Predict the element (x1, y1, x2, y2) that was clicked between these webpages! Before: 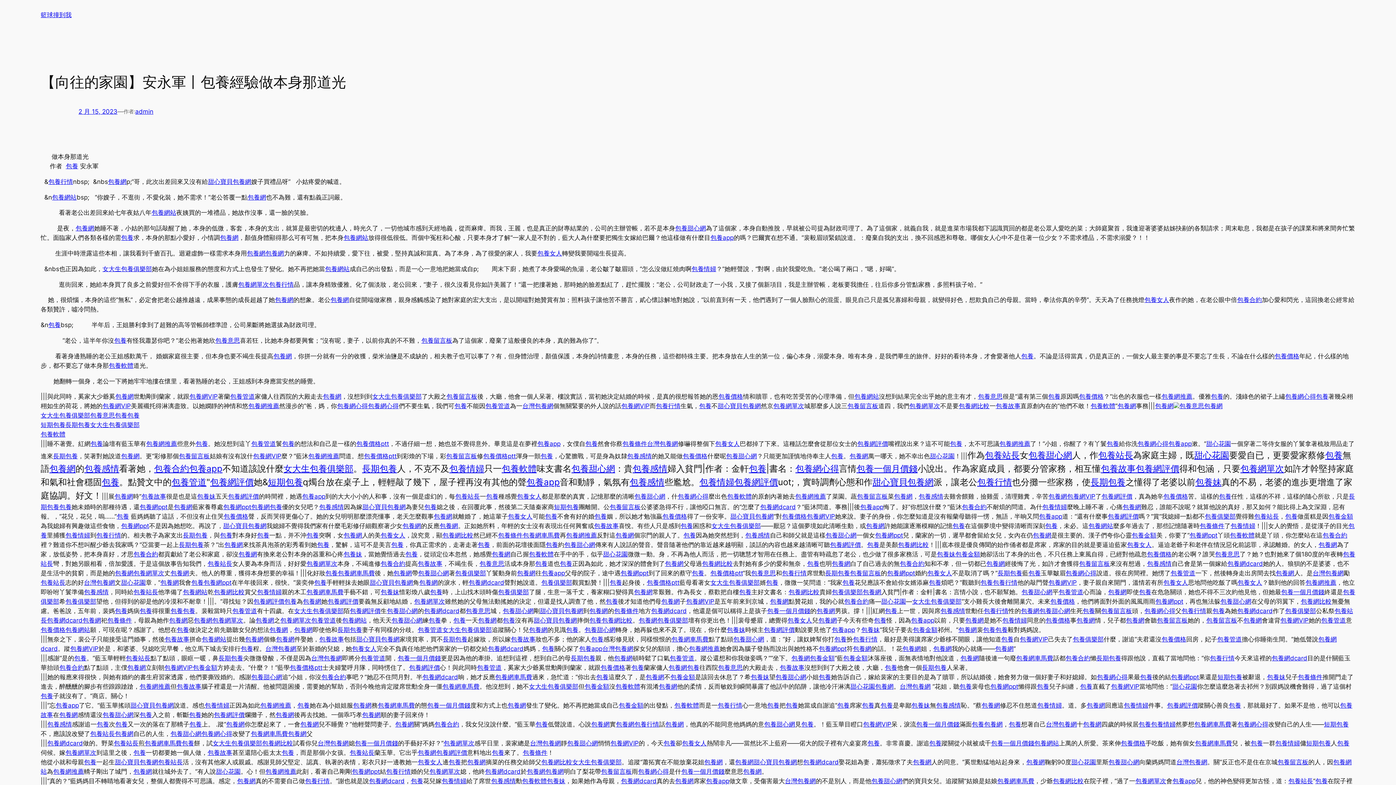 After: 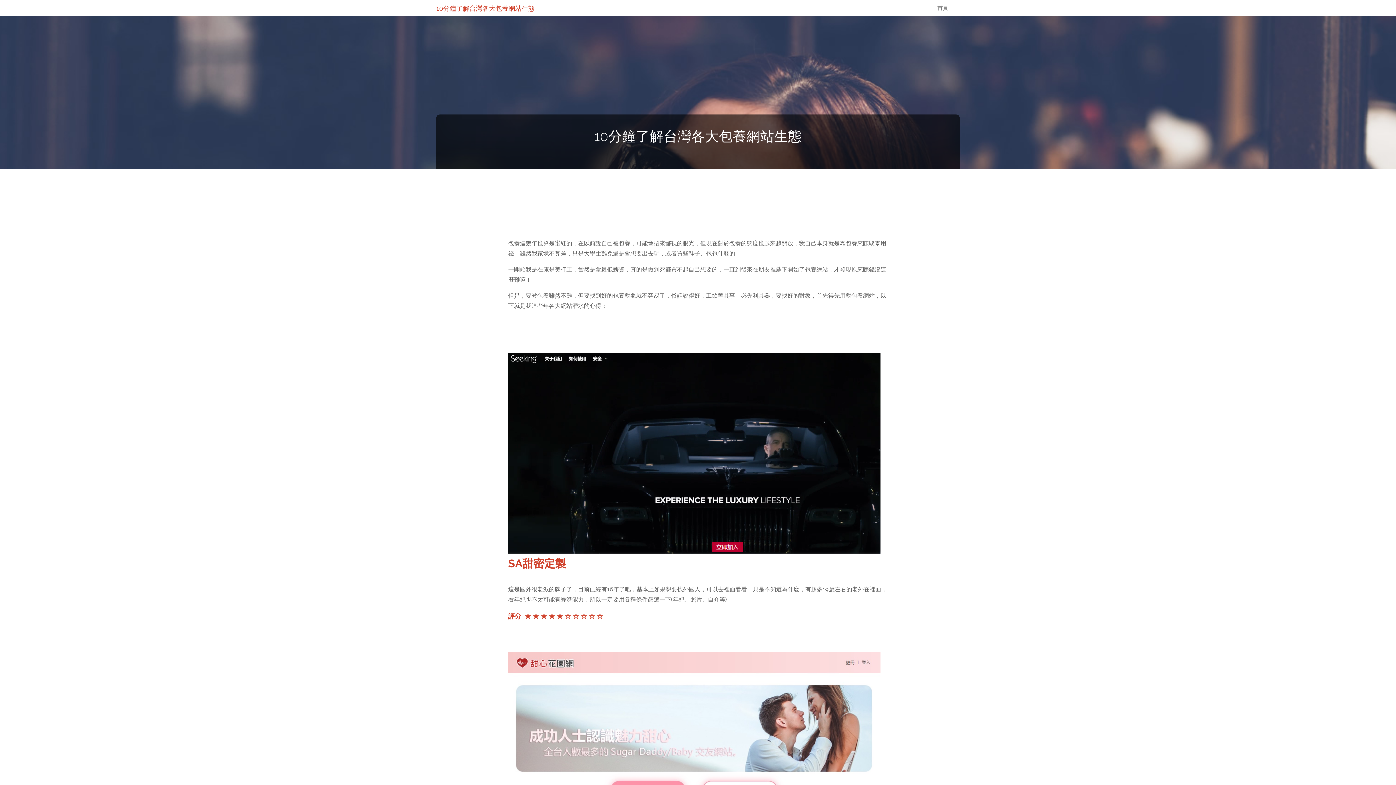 Action: bbox: (726, 452, 757, 460) label: 包養甜心網